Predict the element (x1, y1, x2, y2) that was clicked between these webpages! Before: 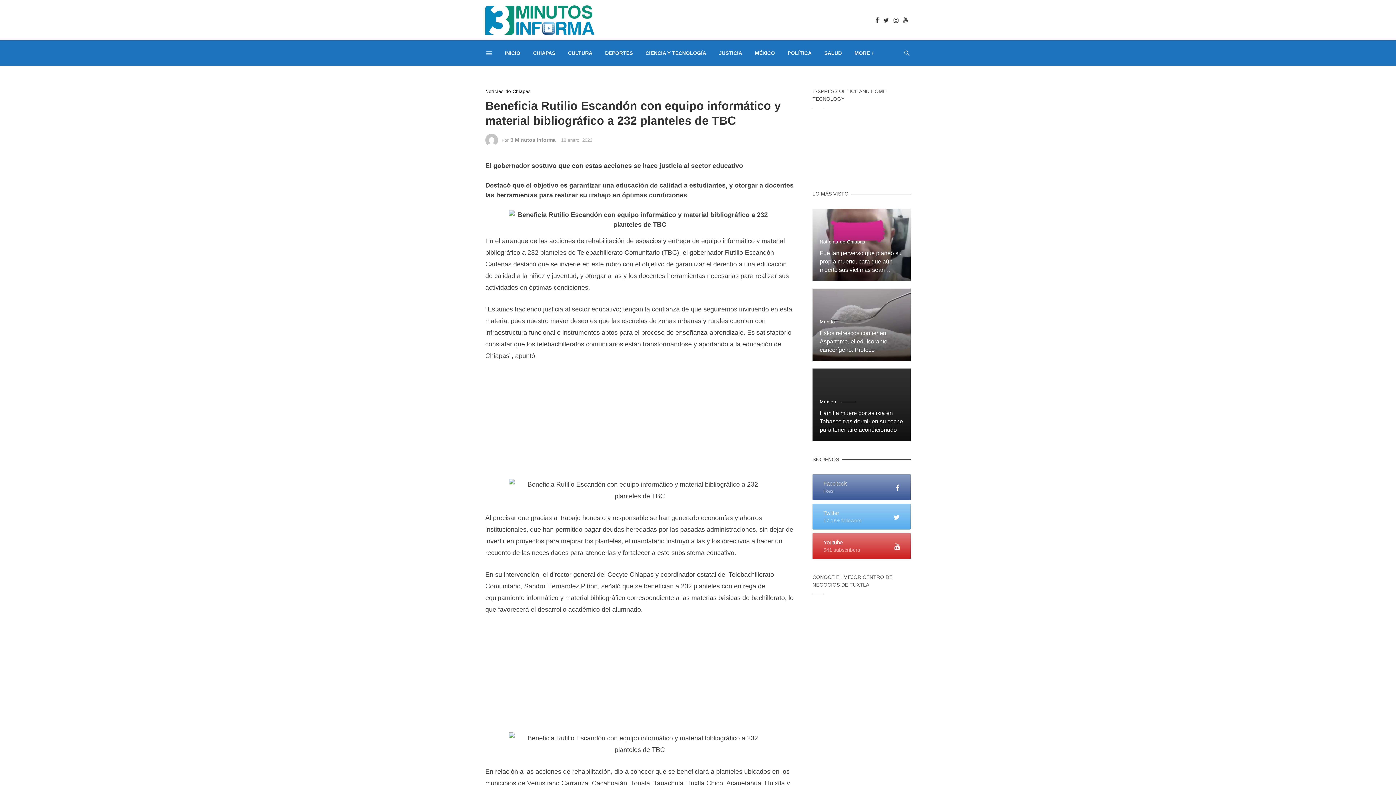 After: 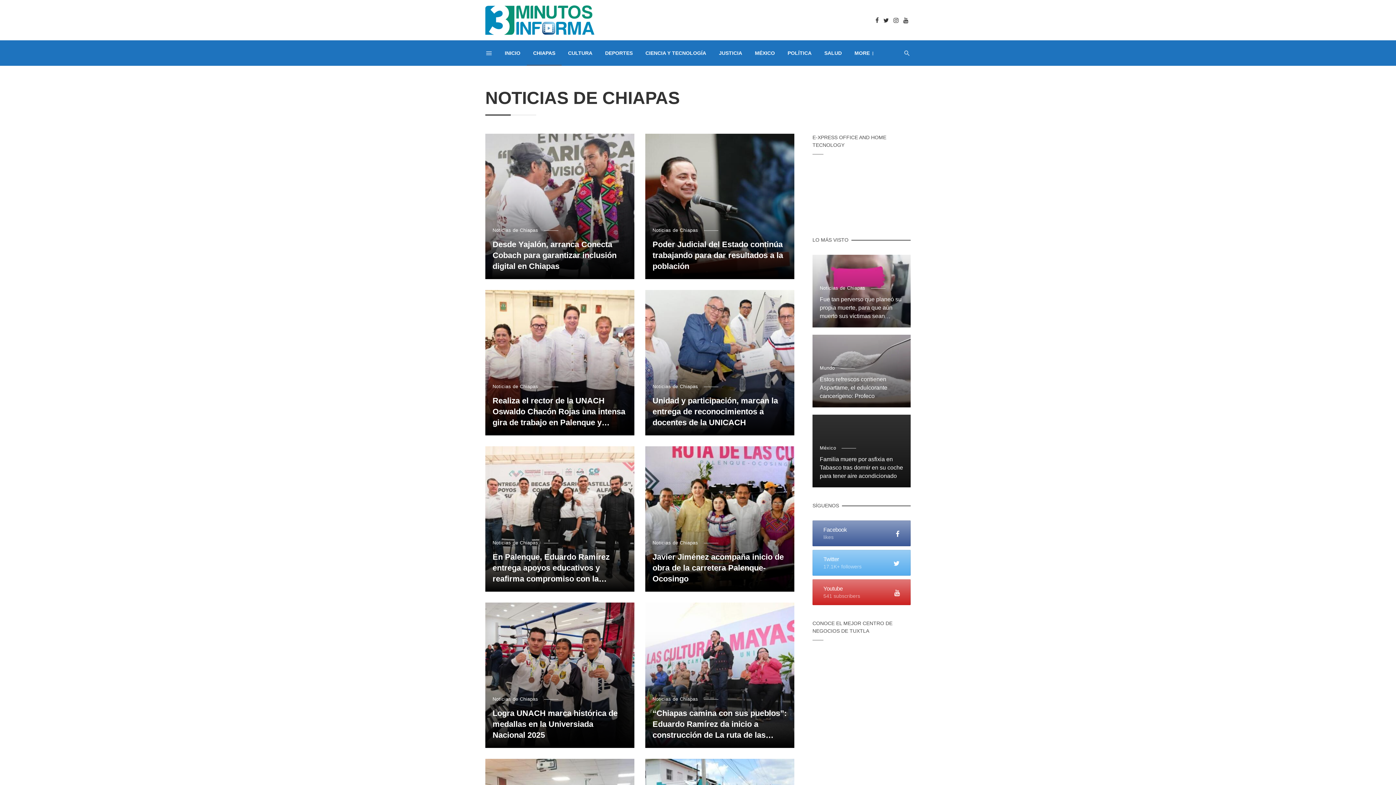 Action: label: Noticias de Chiapas bbox: (485, 88, 531, 95)